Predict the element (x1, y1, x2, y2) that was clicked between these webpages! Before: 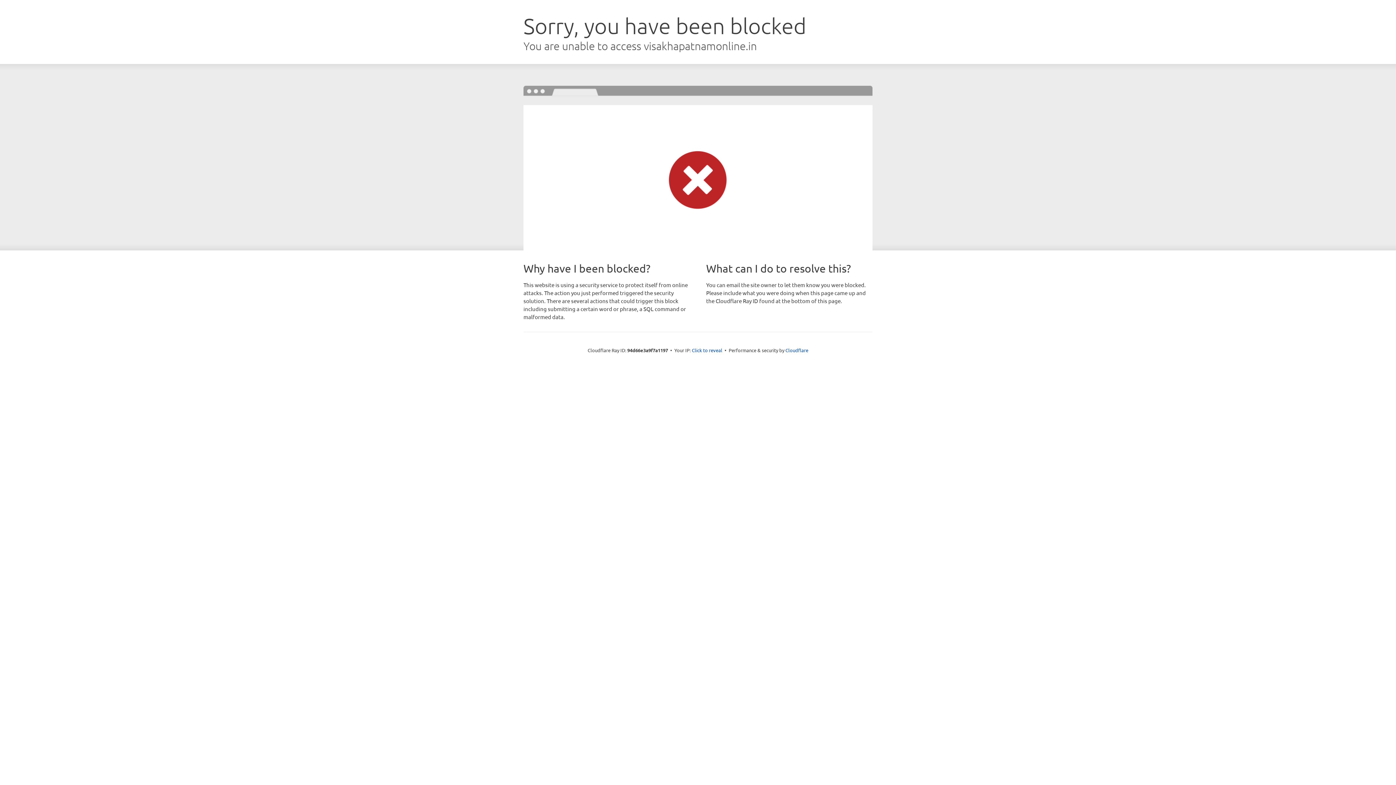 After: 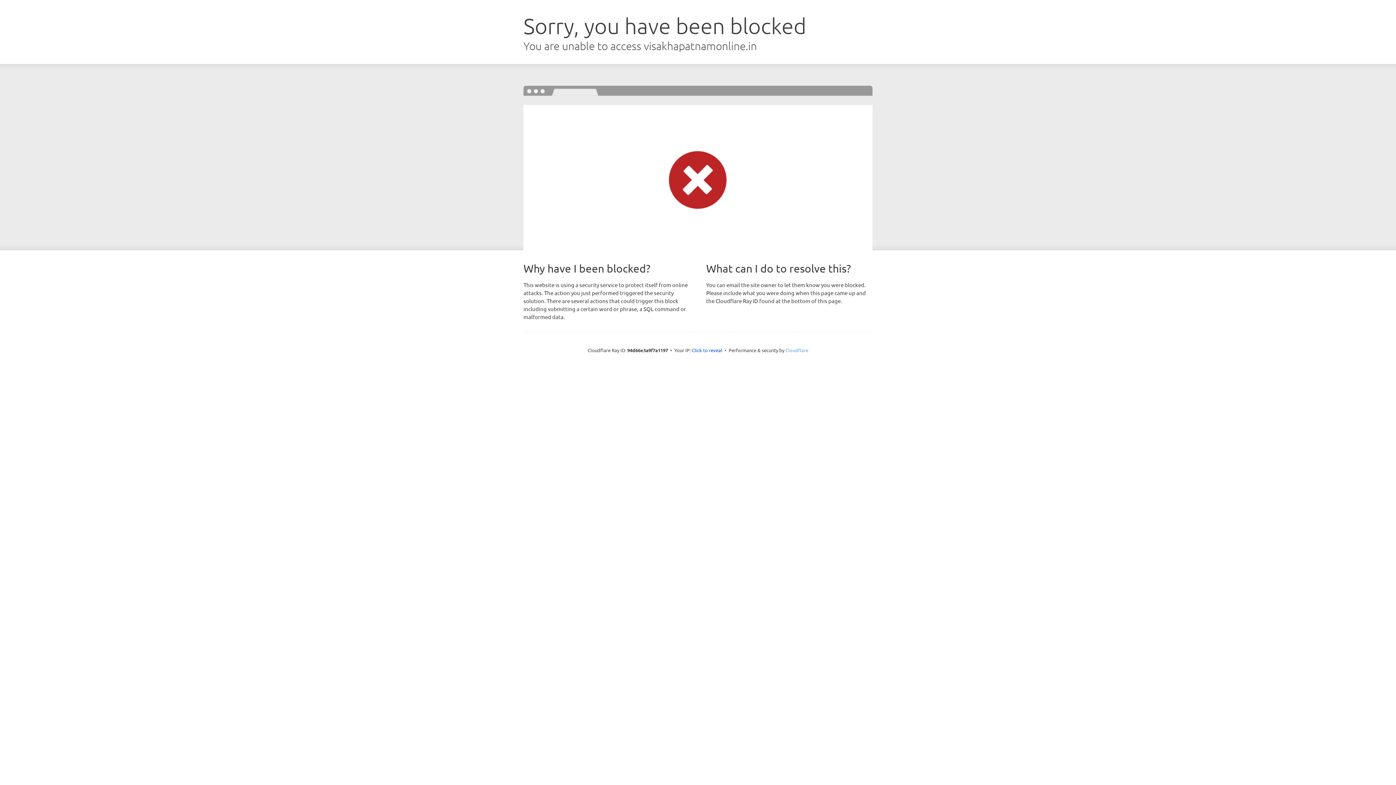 Action: label: Cloudflare bbox: (785, 347, 808, 353)